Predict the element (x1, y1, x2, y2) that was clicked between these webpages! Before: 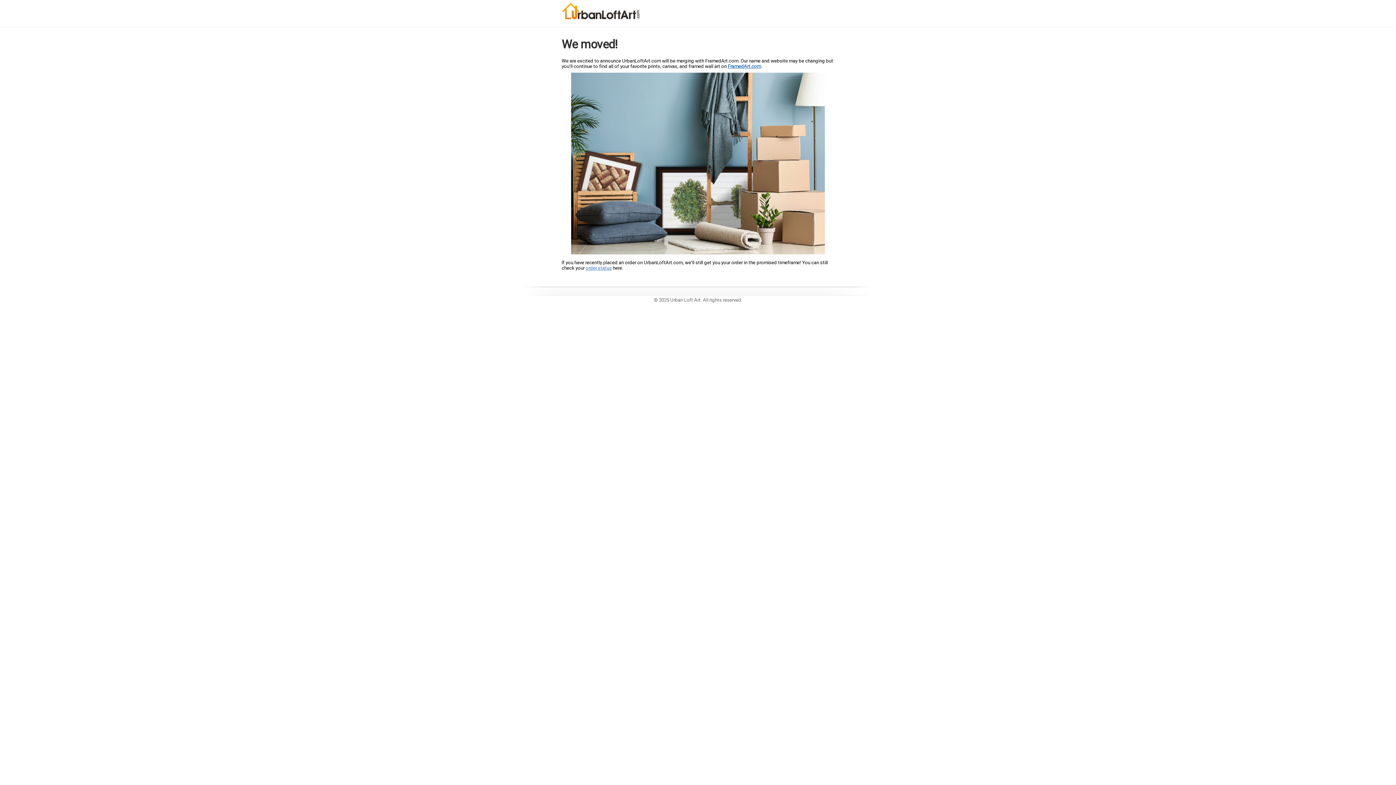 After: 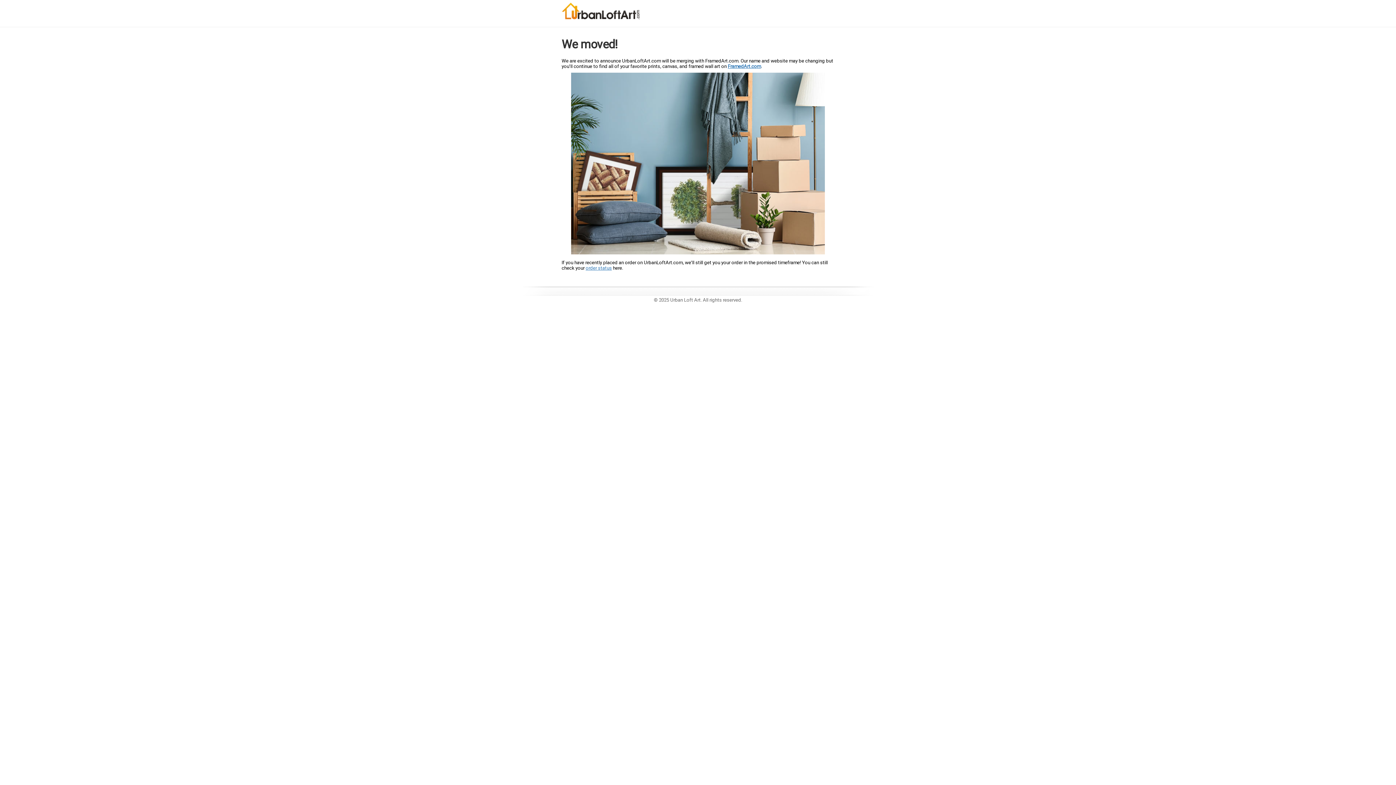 Action: bbox: (561, 8, 656, 13)